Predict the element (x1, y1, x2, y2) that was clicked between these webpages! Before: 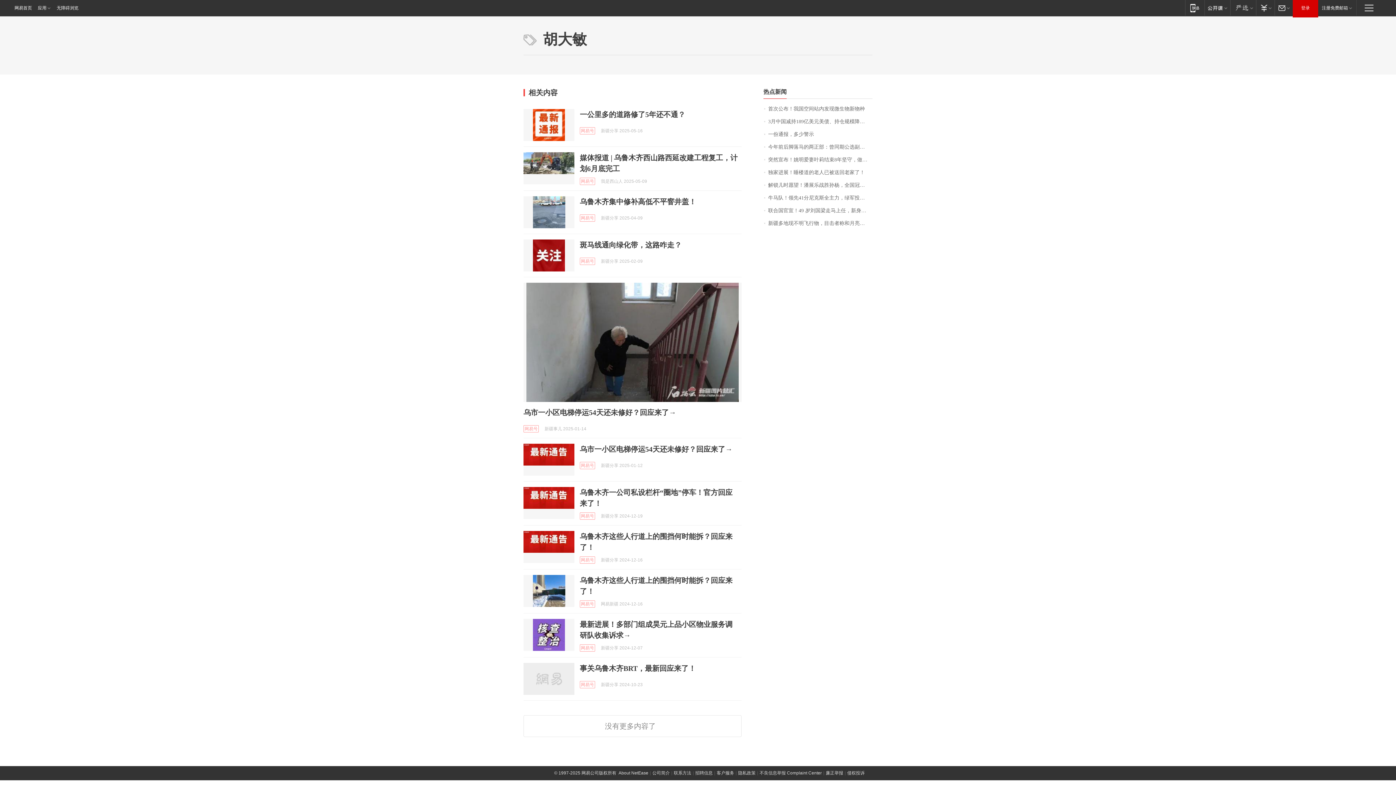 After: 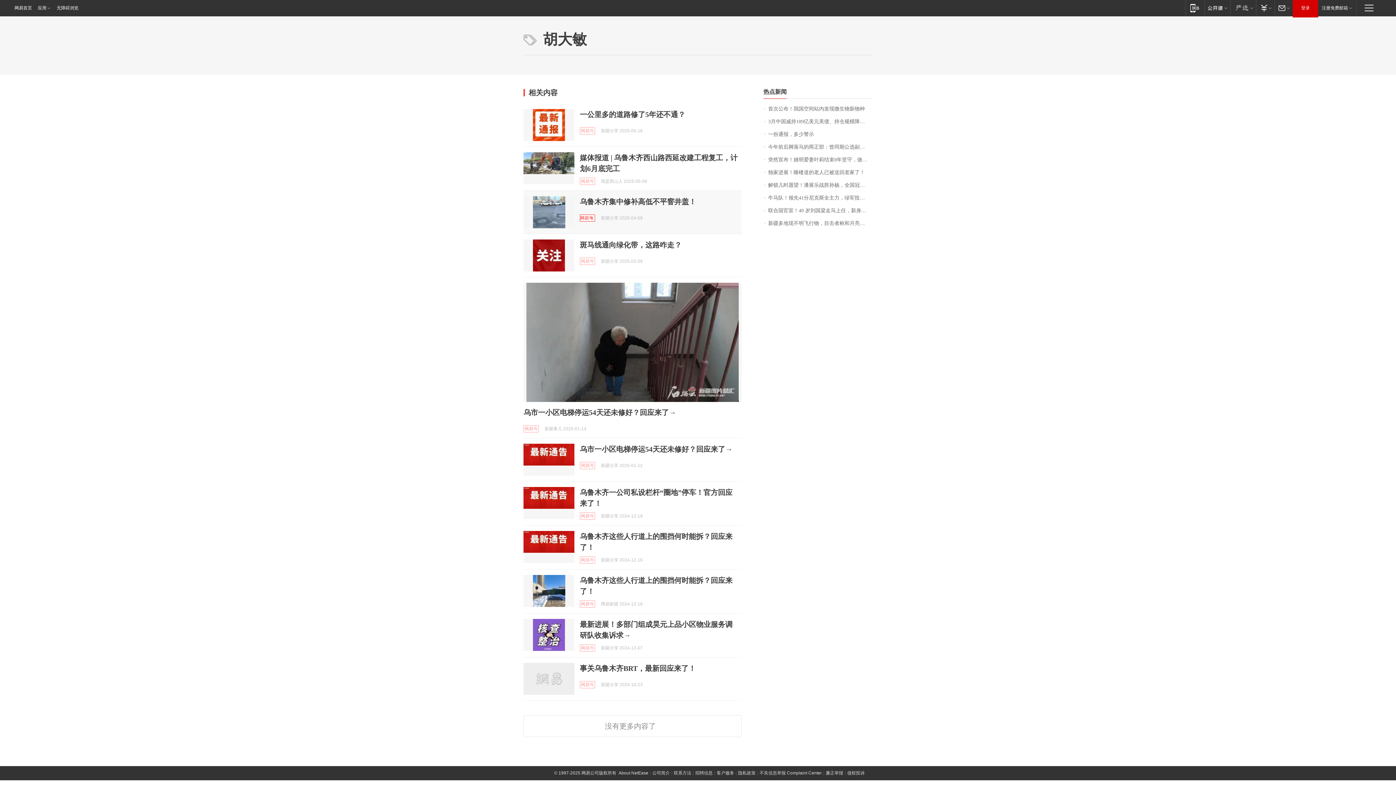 Action: bbox: (580, 214, 595, 221) label: 网易号